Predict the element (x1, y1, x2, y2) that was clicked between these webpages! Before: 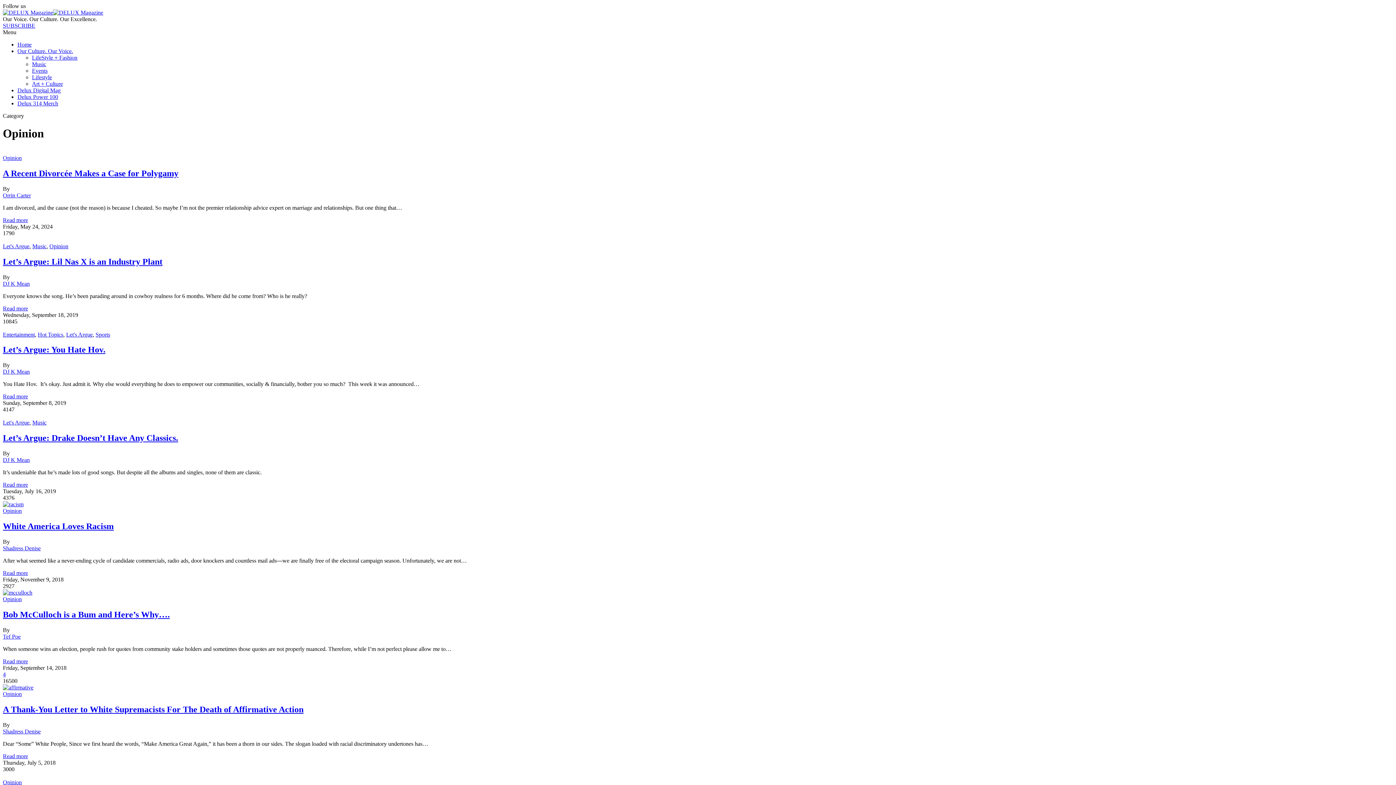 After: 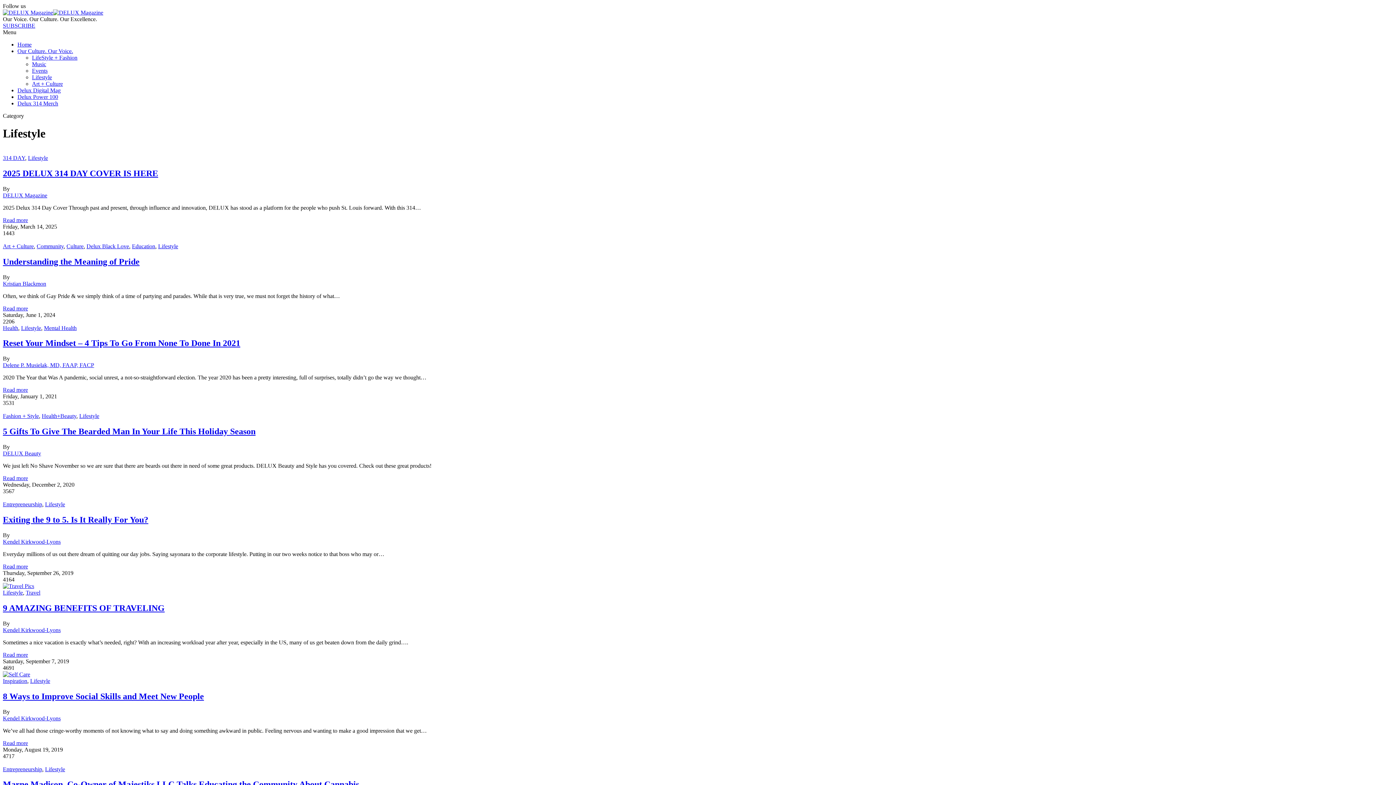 Action: label: Lifestyle bbox: (32, 74, 52, 80)